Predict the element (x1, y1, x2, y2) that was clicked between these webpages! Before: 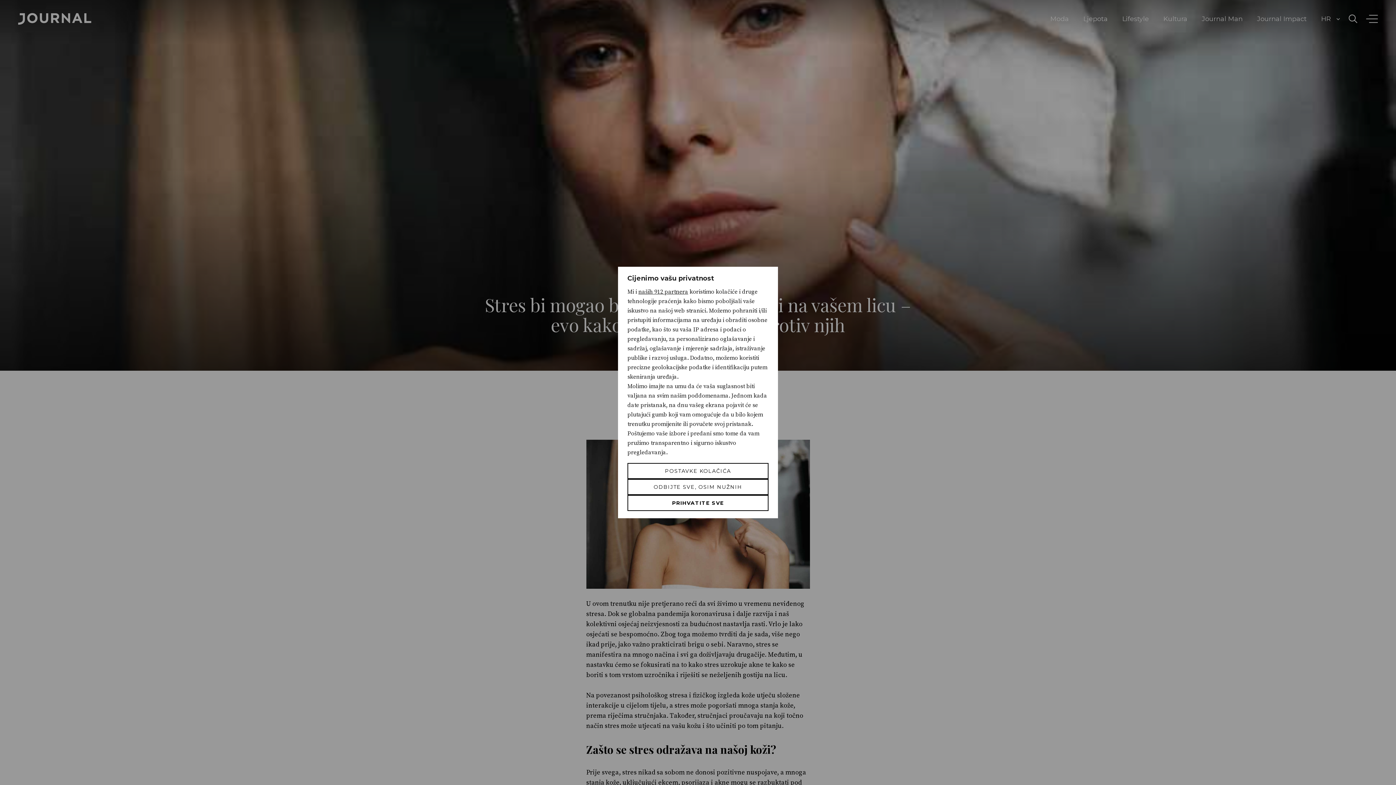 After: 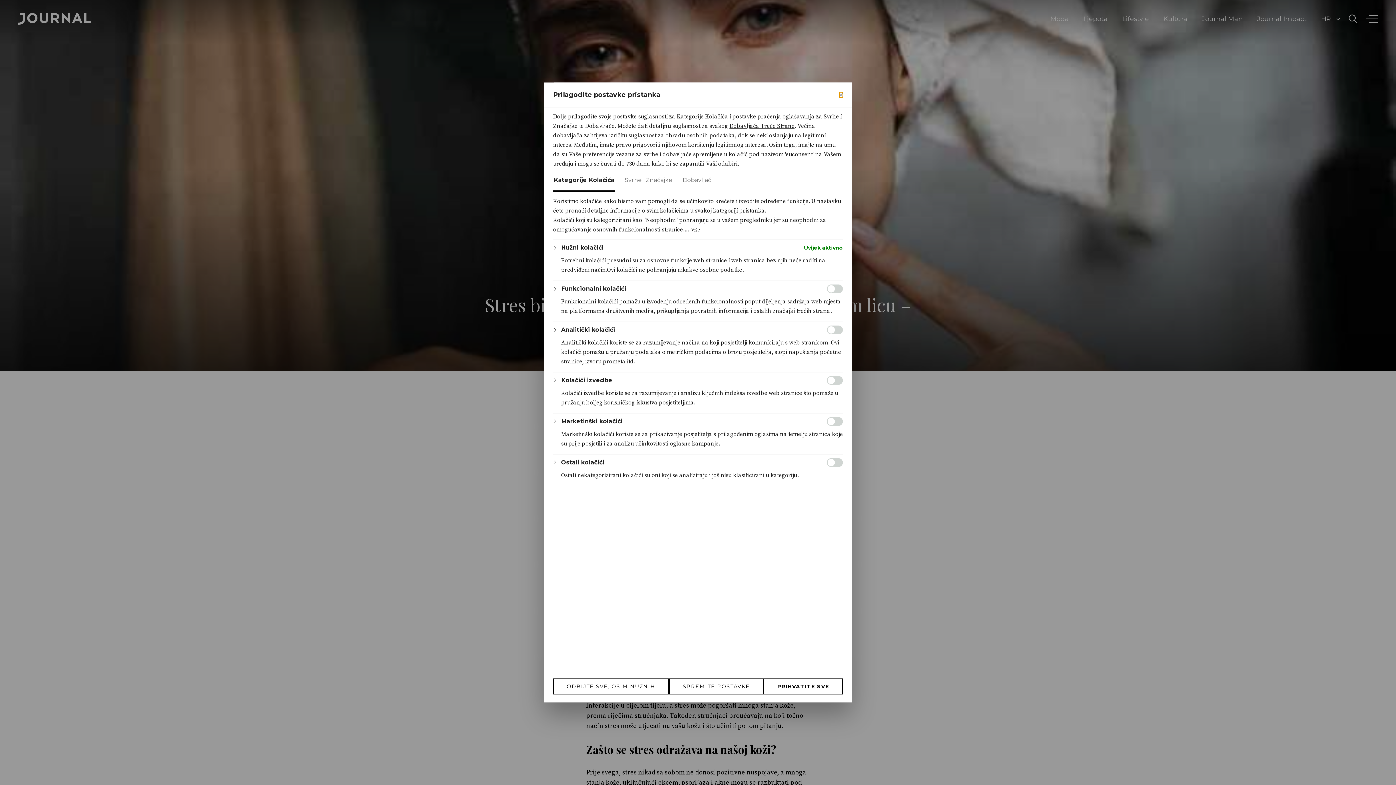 Action: bbox: (627, 463, 768, 479) label: Postavke kolačića